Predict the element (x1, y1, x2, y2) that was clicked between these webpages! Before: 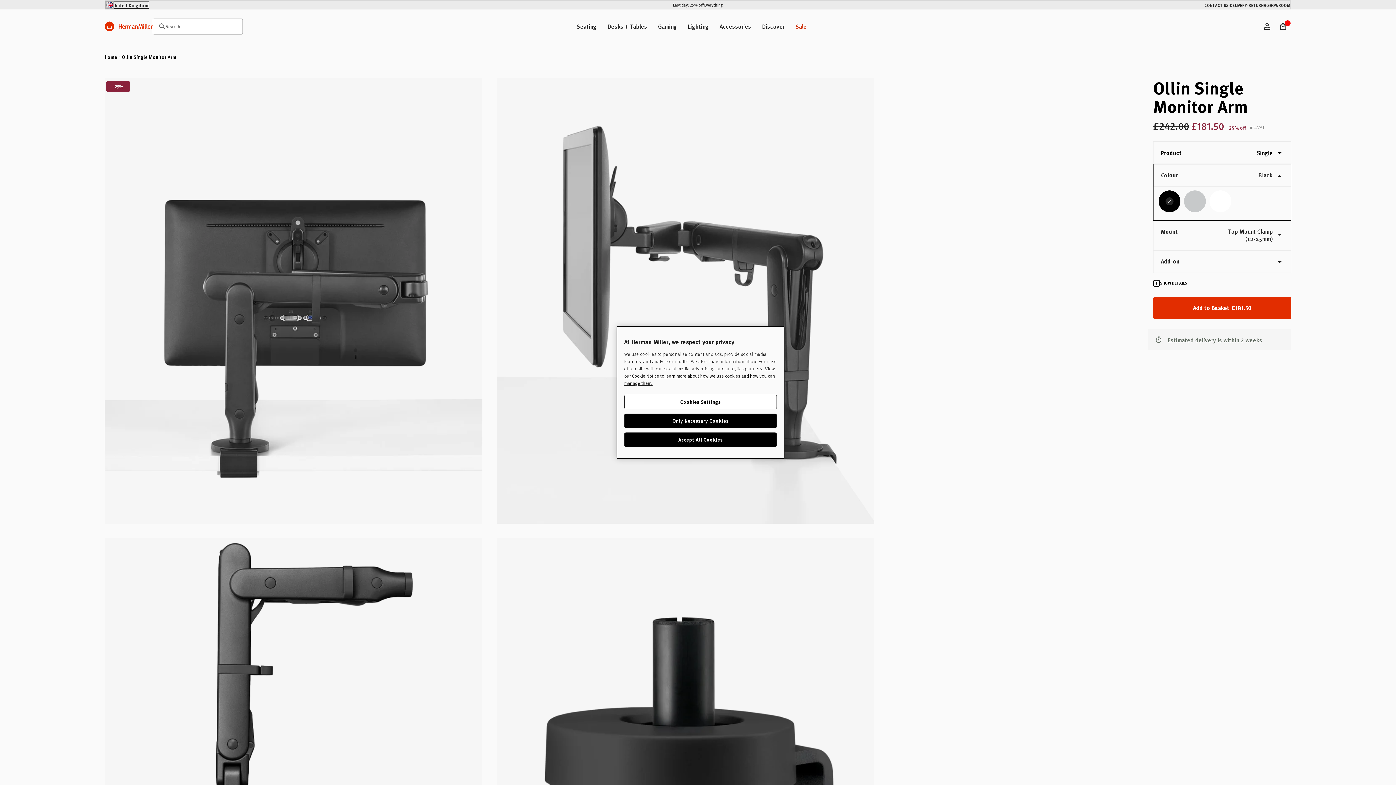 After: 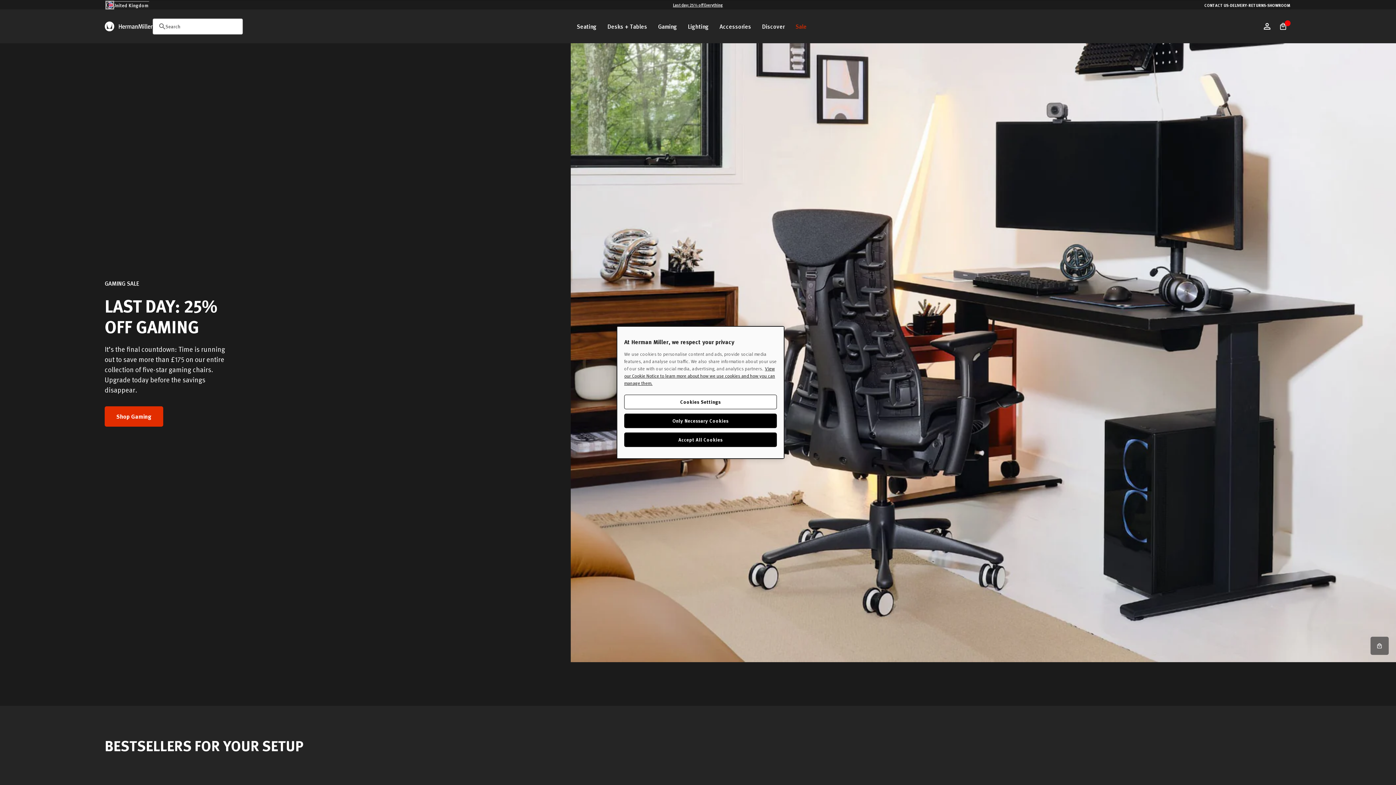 Action: label: Gaming bbox: (653, 20, 681, 32)